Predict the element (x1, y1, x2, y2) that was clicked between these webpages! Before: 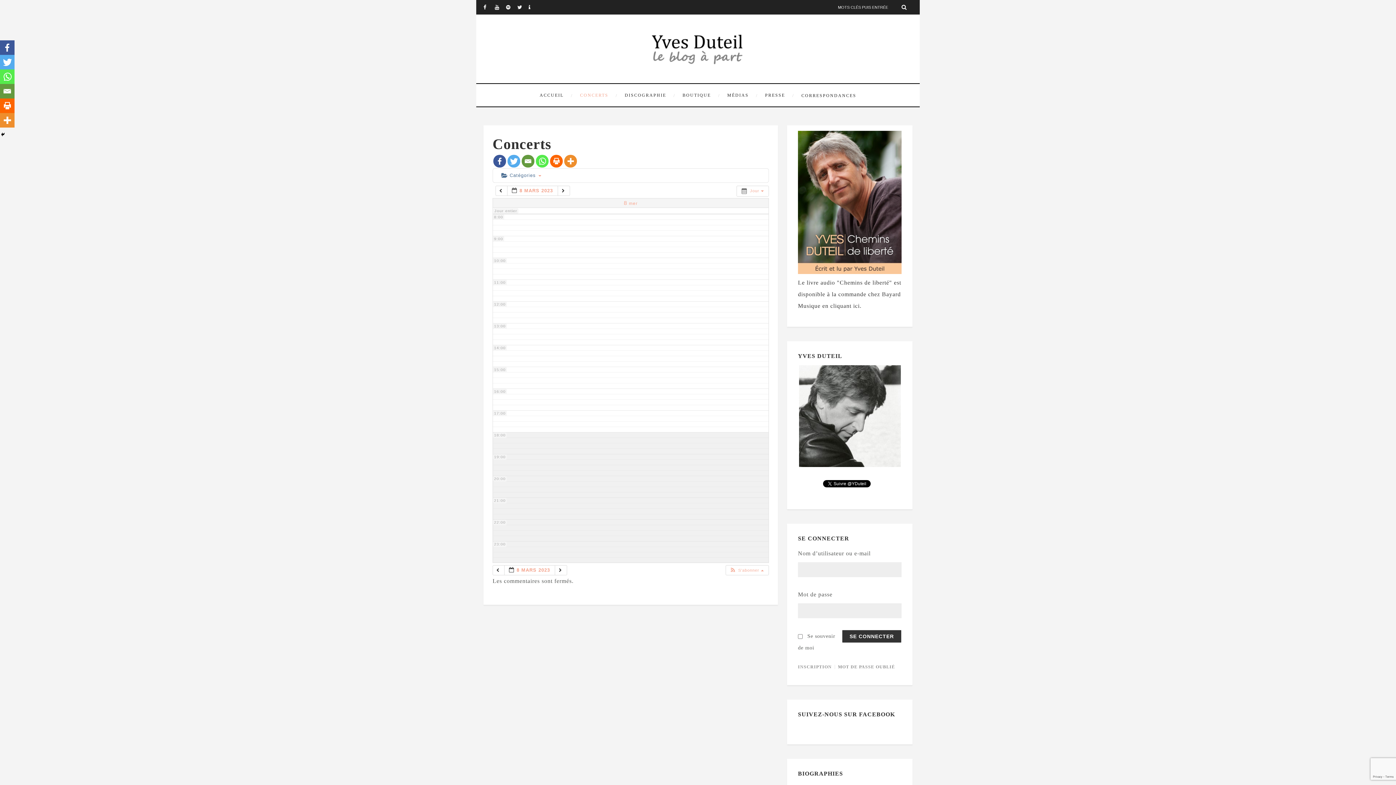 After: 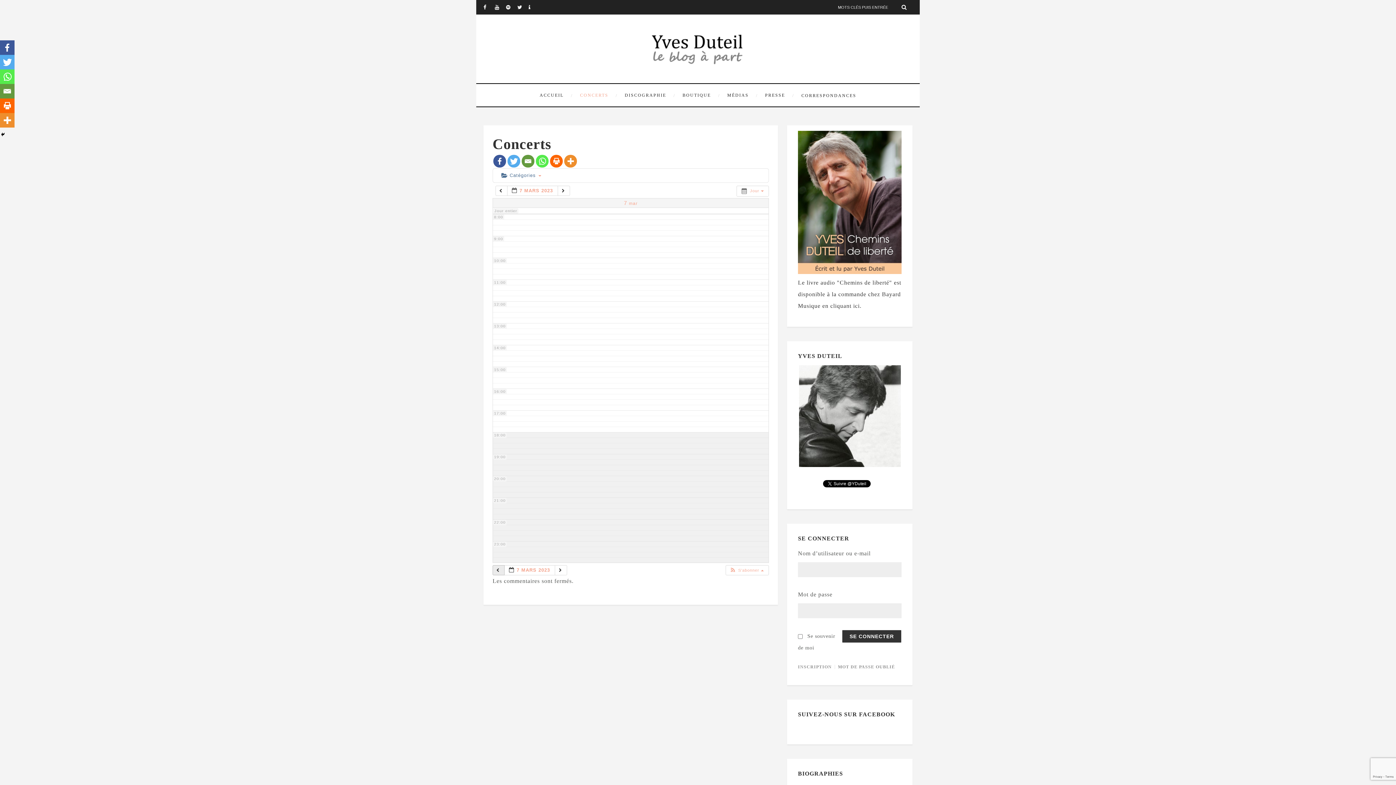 Action: label:   bbox: (492, 565, 504, 575)